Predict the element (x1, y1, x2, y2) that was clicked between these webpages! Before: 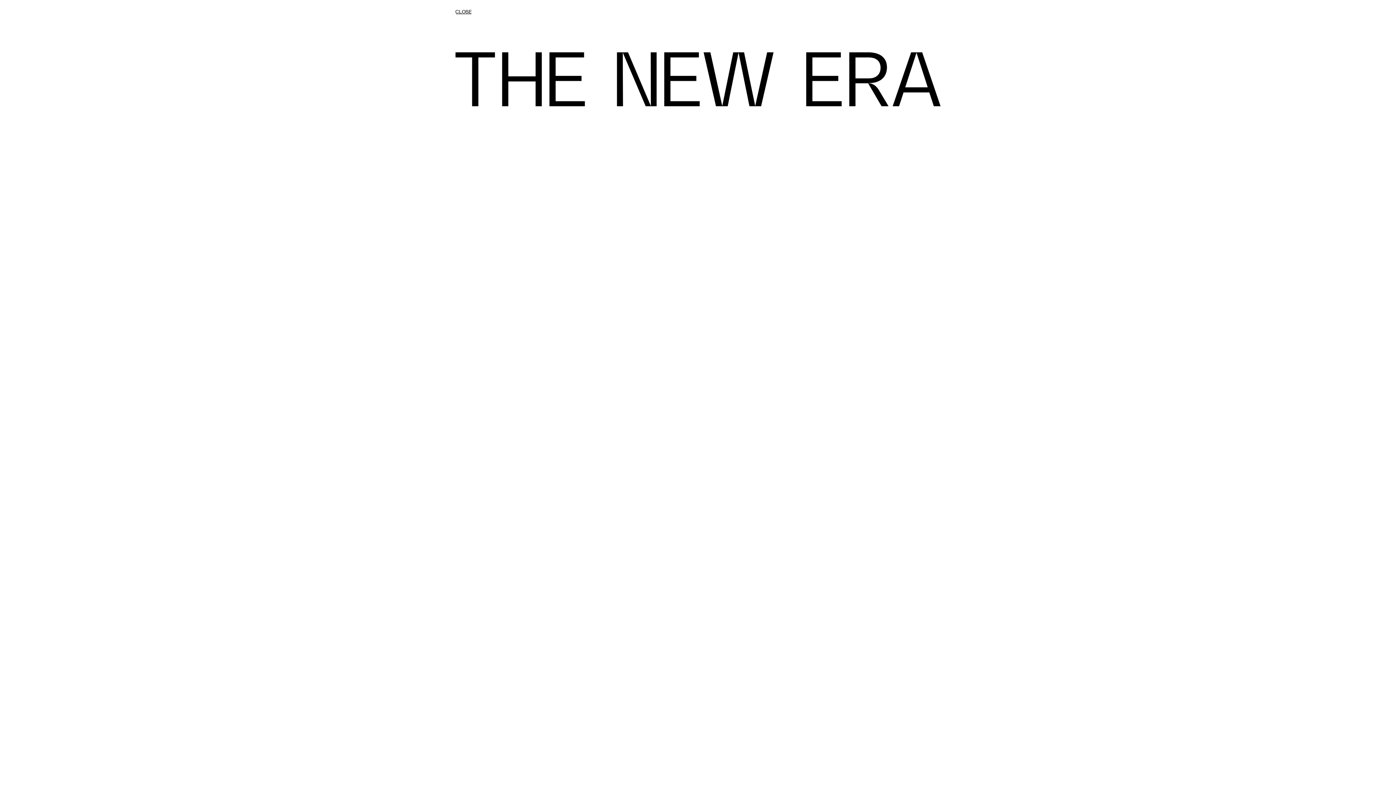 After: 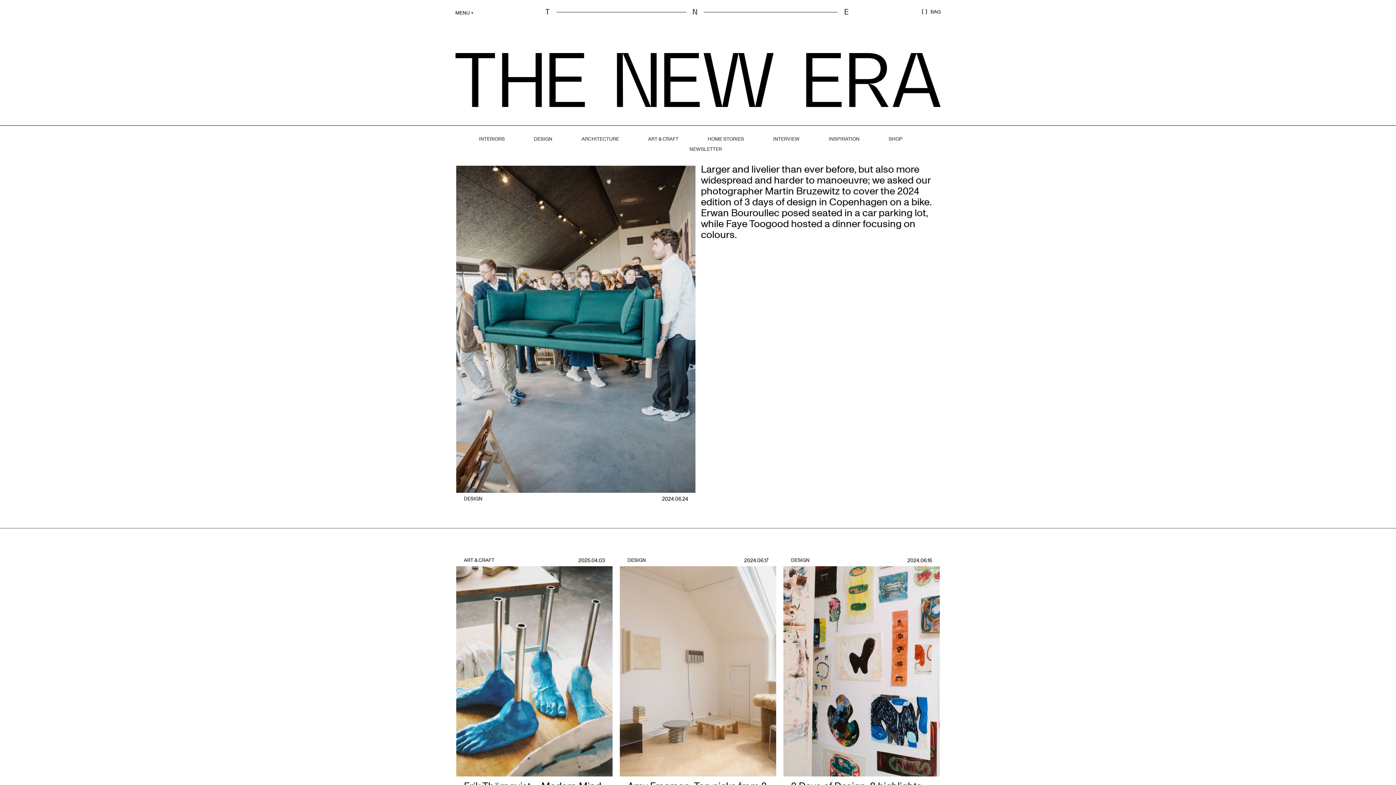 Action: bbox: (455, 52, 940, 106)